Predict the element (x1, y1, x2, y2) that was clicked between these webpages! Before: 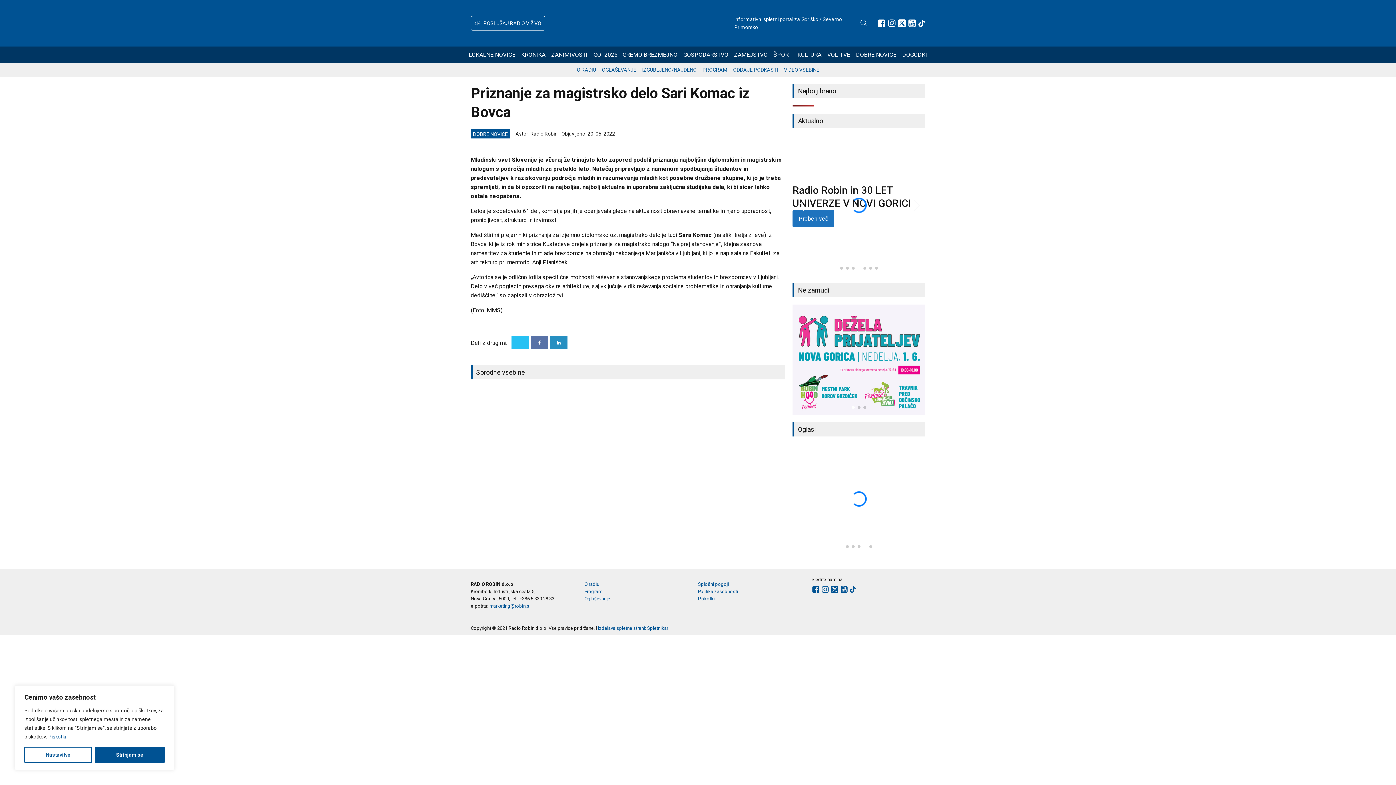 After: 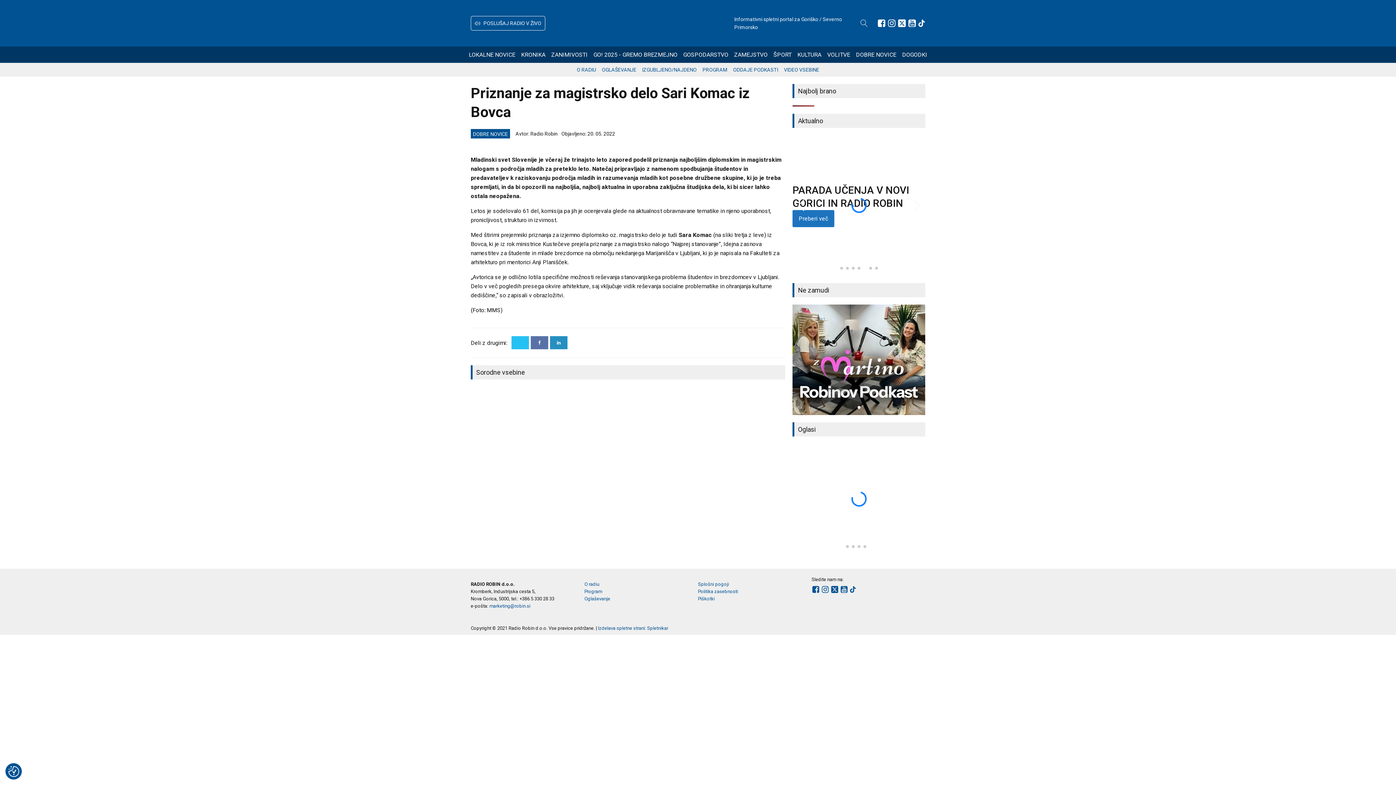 Action: bbox: (94, 747, 164, 763) label: Strinjam se